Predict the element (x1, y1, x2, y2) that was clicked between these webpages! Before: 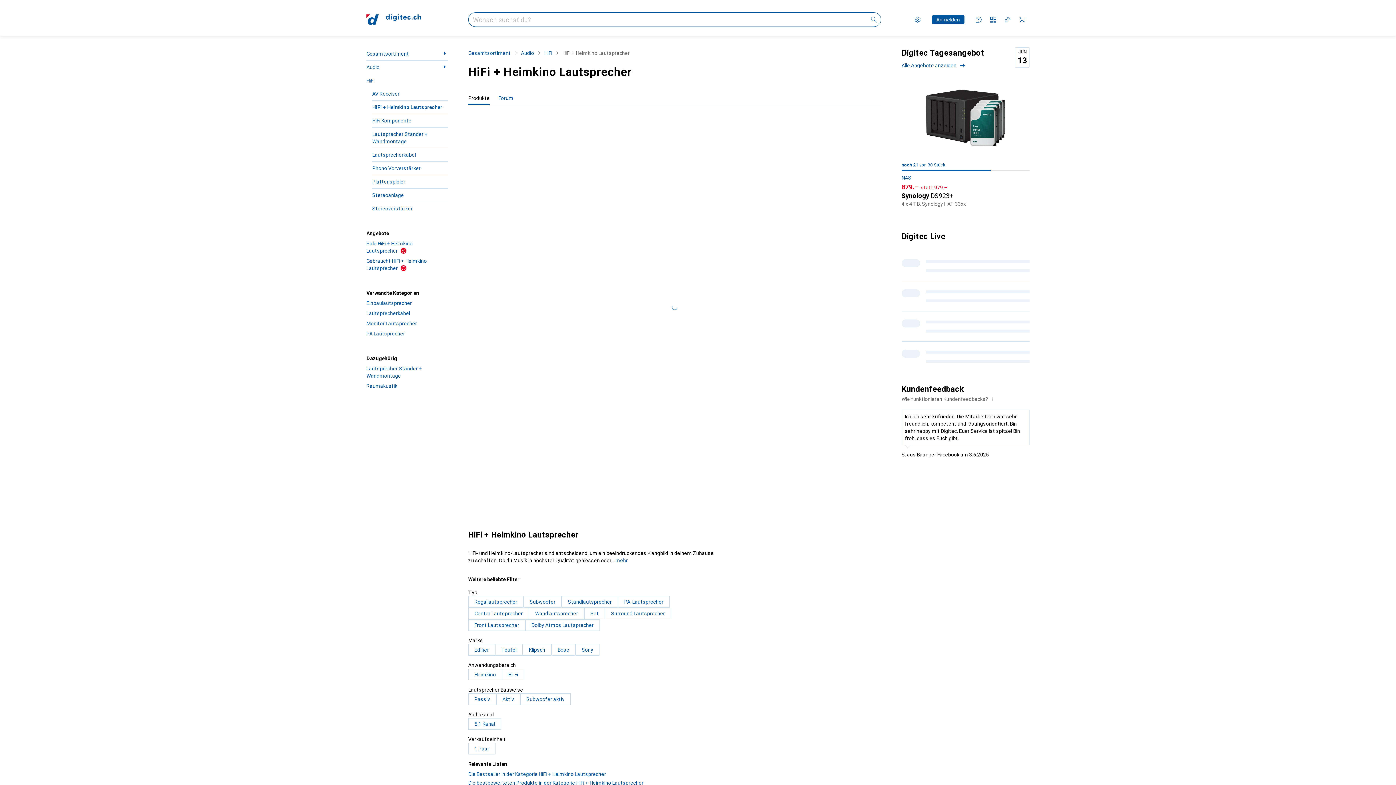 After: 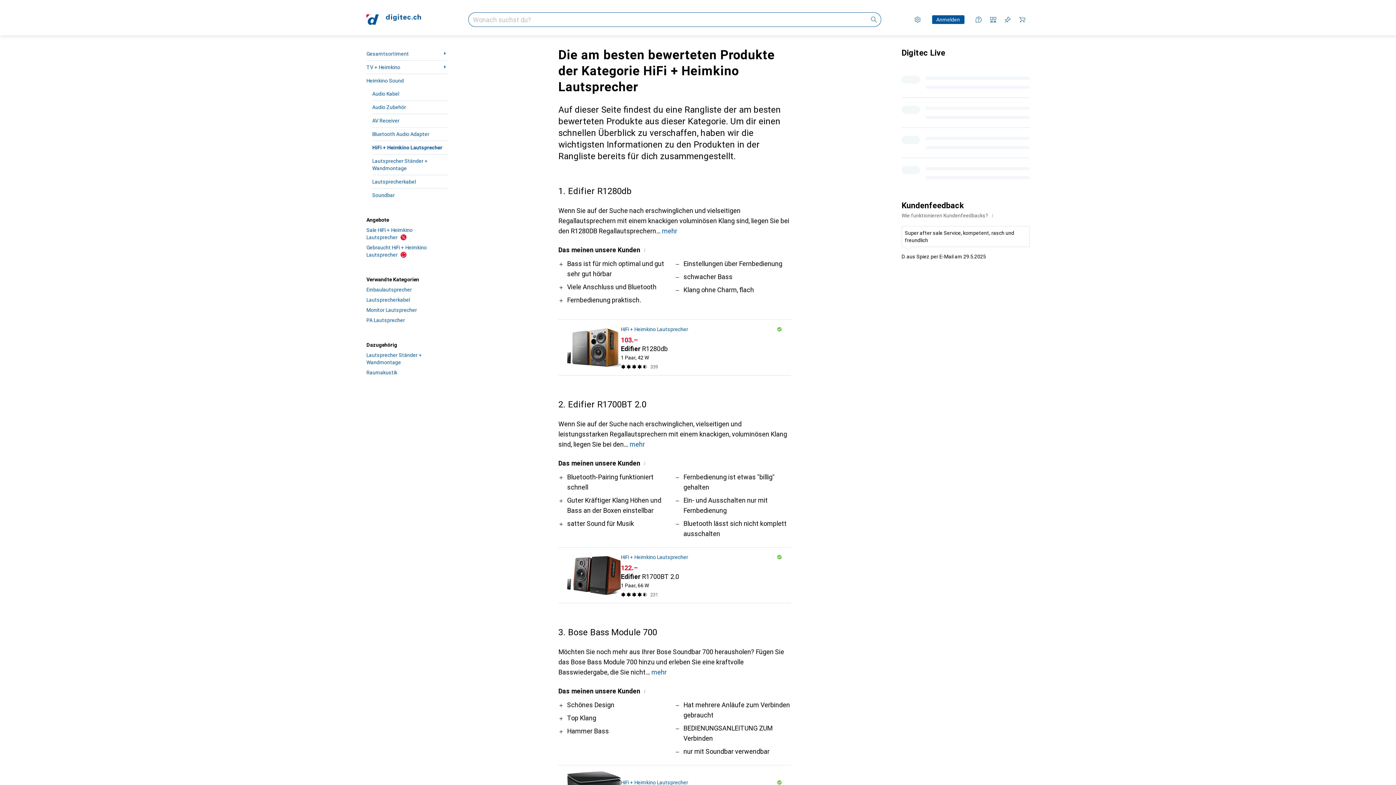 Action: label: Die bestbewerteten Produkte in der Kategorie HiFi + Heimkino Lautsprecher bbox: (468, 780, 643, 786)